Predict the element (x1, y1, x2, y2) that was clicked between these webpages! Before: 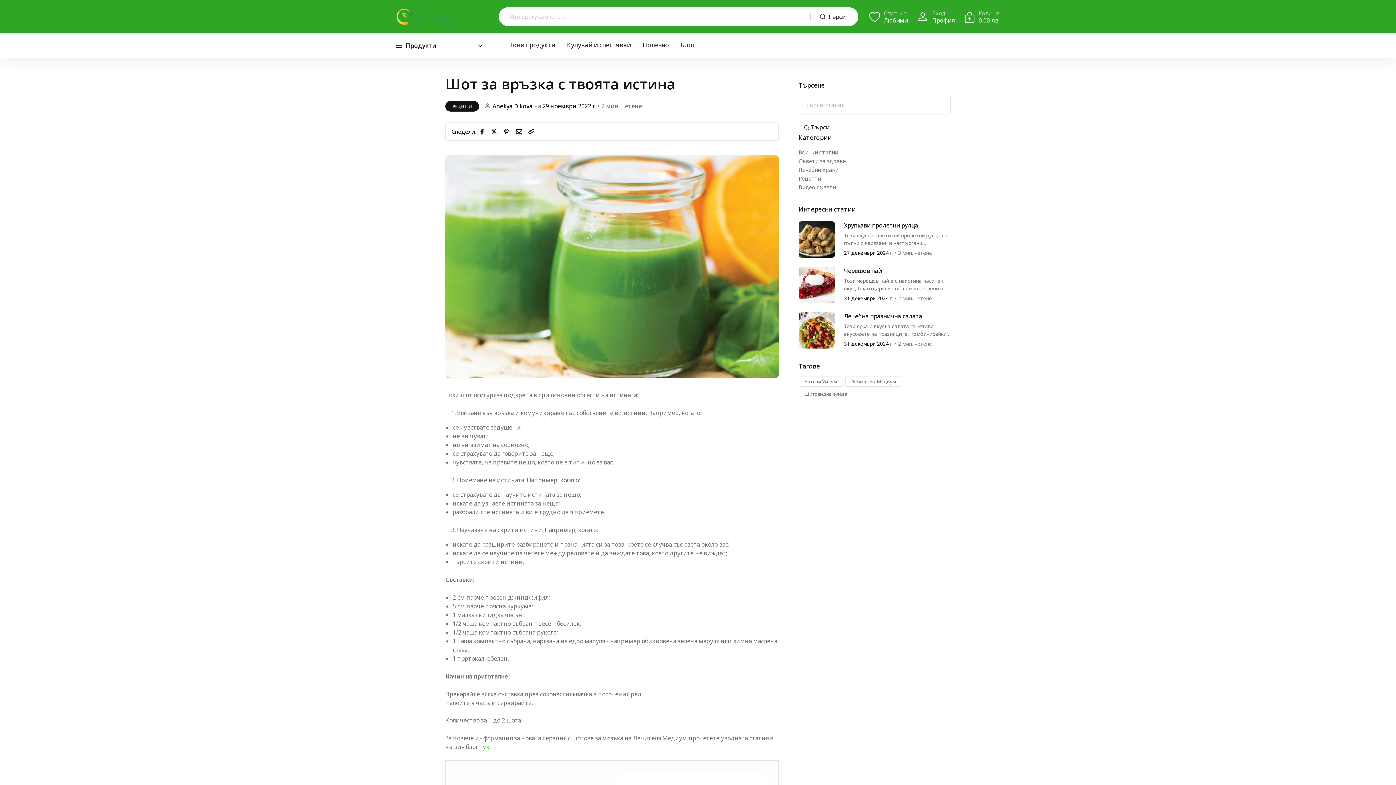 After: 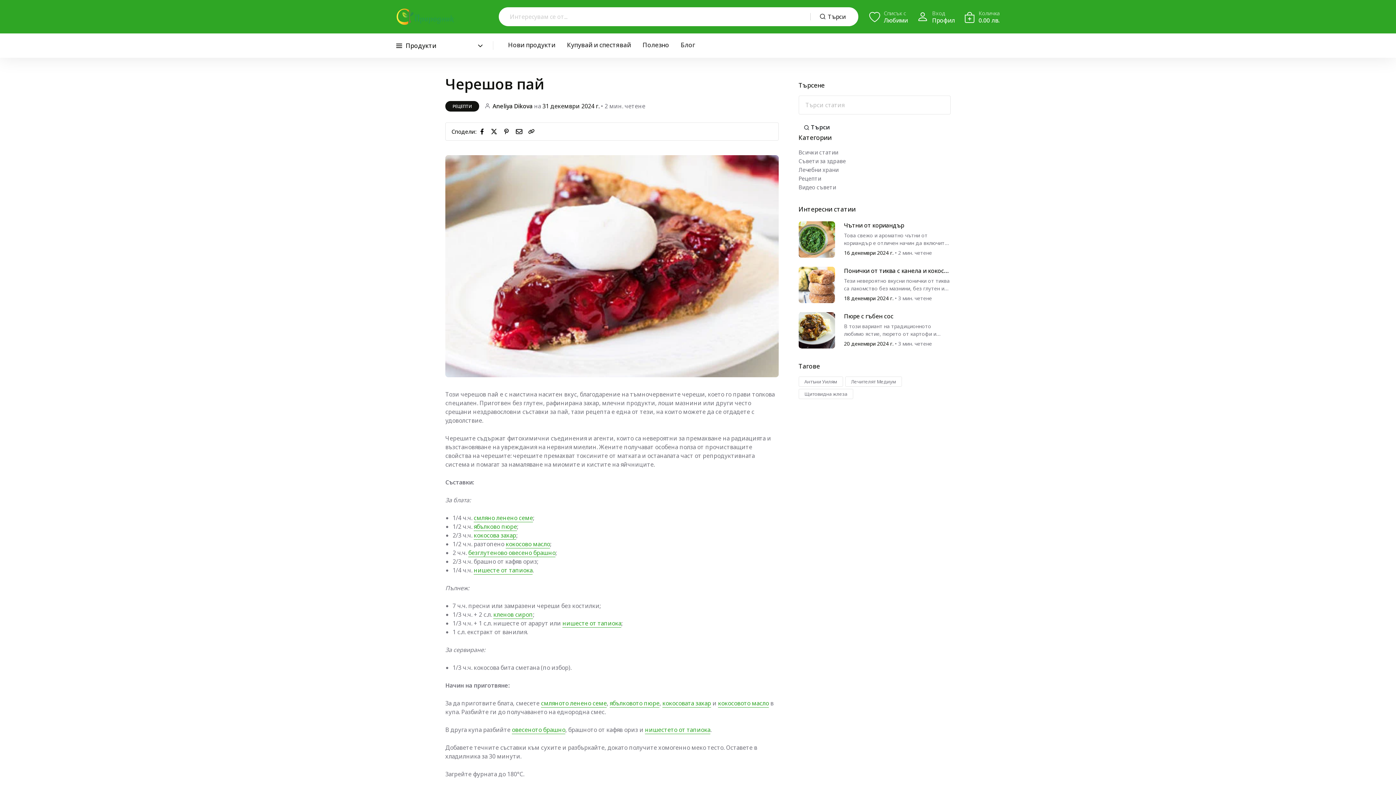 Action: label: article bbox: (844, 266, 950, 275)